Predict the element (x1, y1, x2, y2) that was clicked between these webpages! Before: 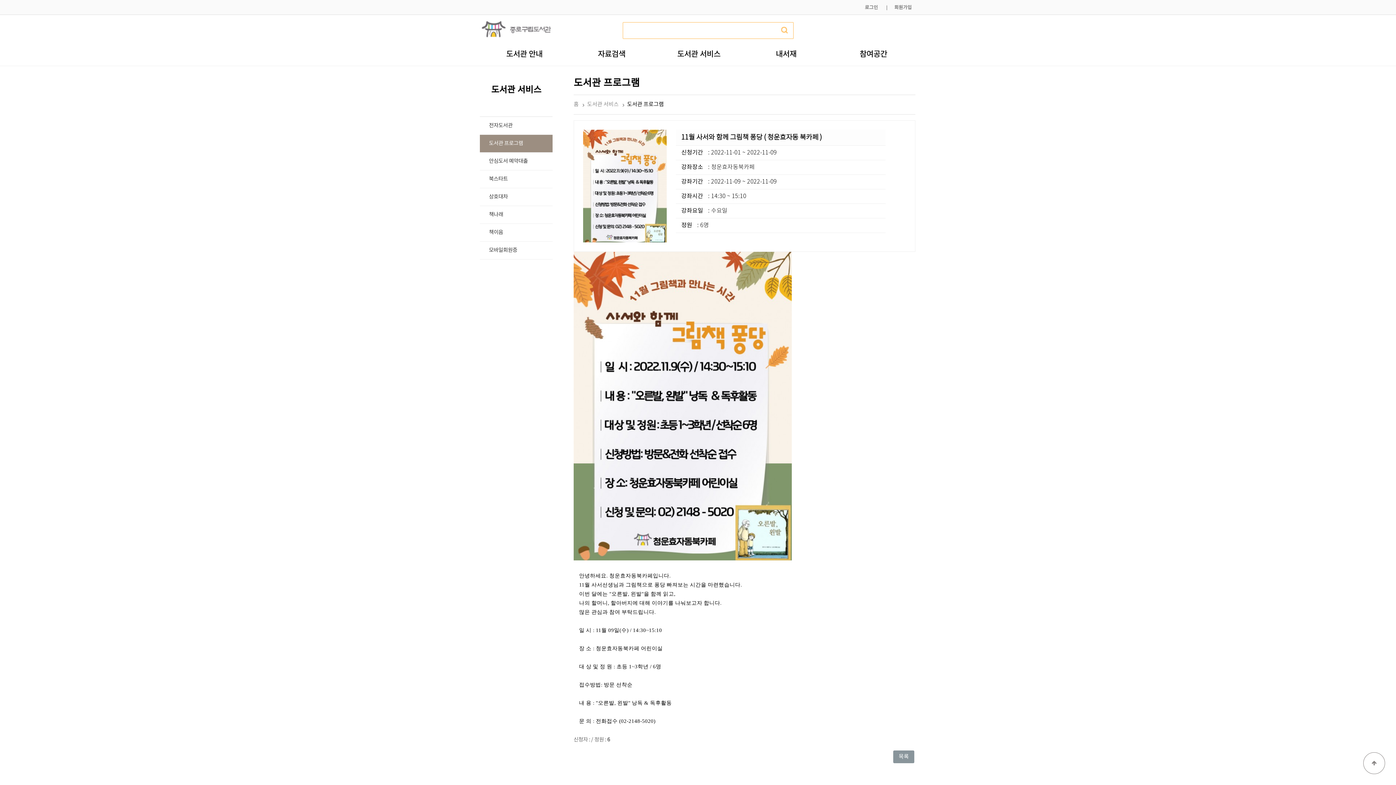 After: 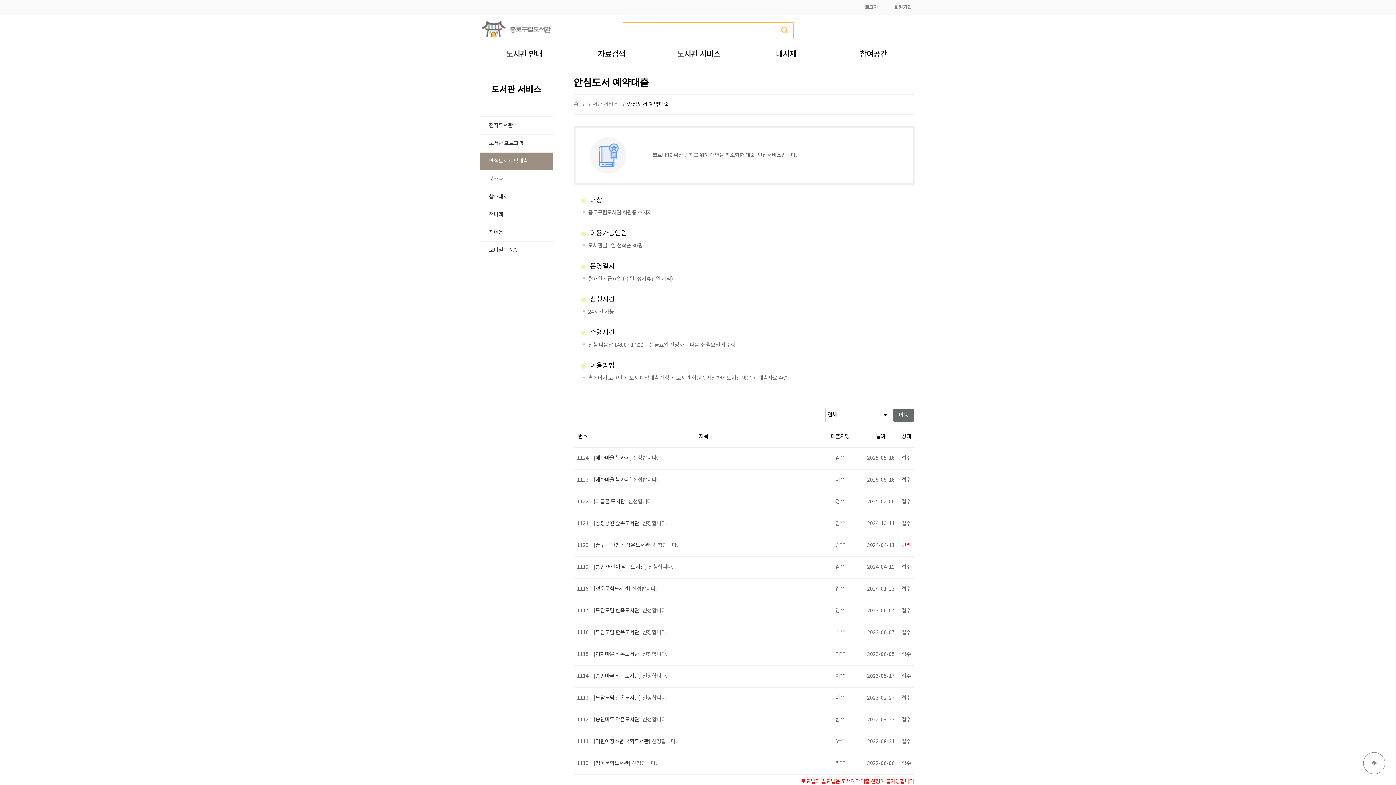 Action: bbox: (489, 158, 528, 164) label: 안심도서 예약대출